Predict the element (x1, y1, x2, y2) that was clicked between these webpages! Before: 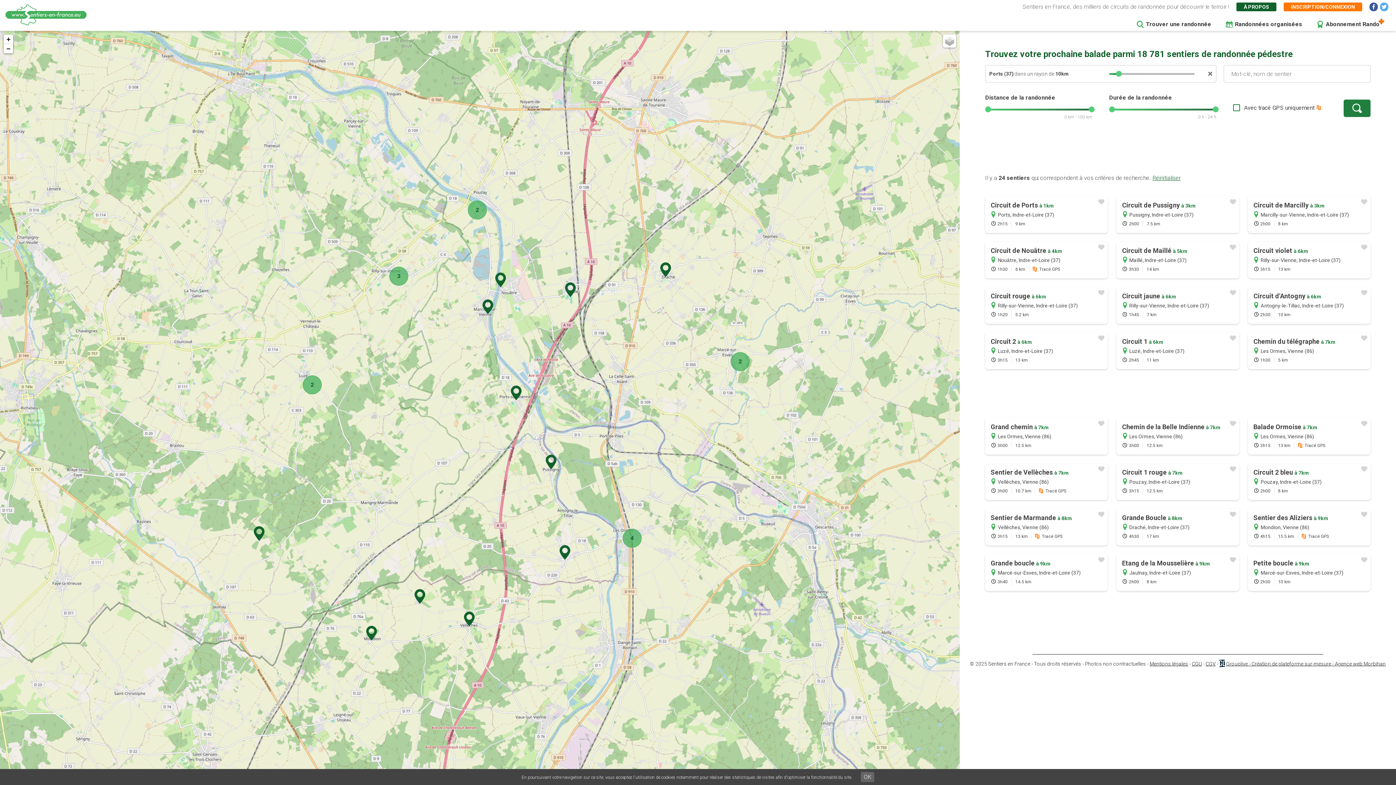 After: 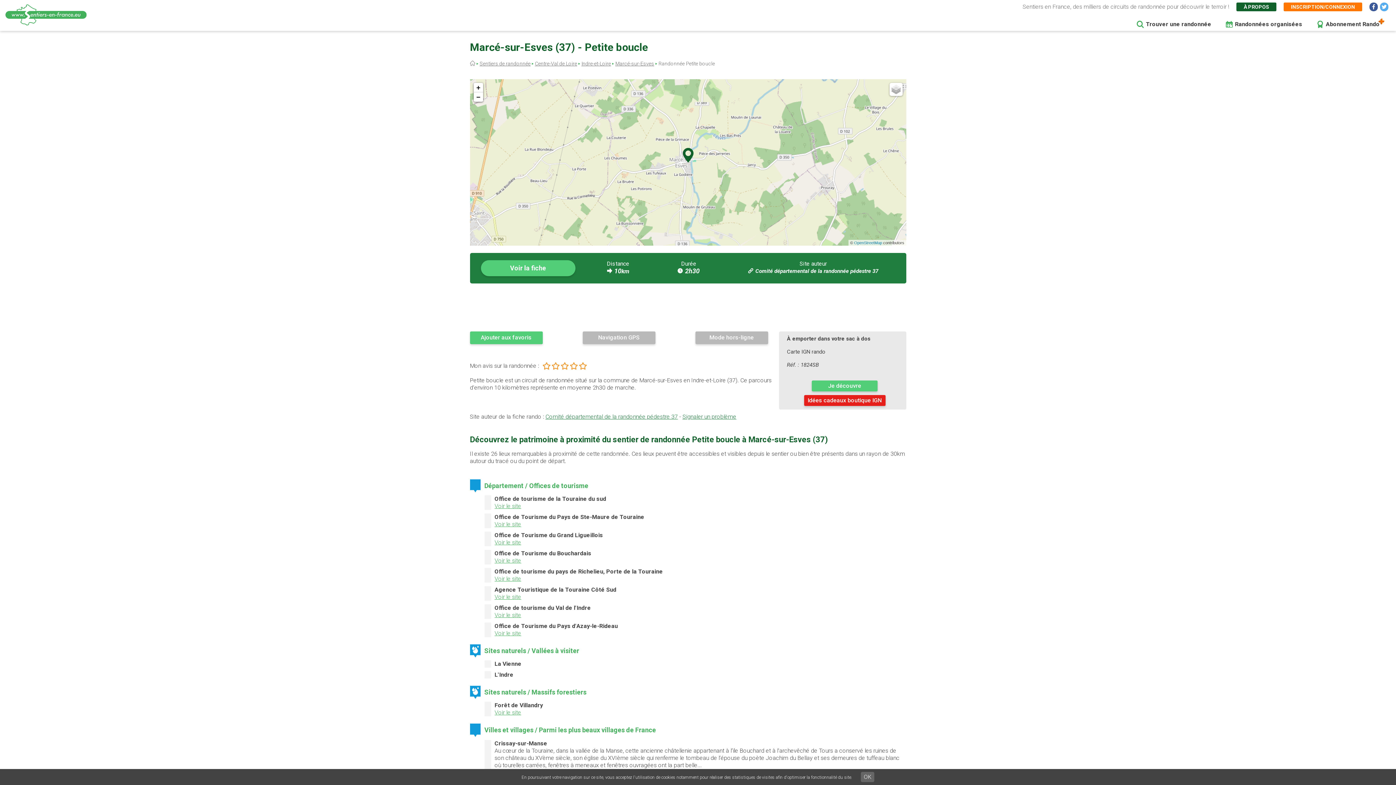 Action: label: Petite boucle à 9km
Marcé-sur-Esves, Indre-et-Loire (37)
2h30
10 km bbox: (1248, 554, 1370, 591)